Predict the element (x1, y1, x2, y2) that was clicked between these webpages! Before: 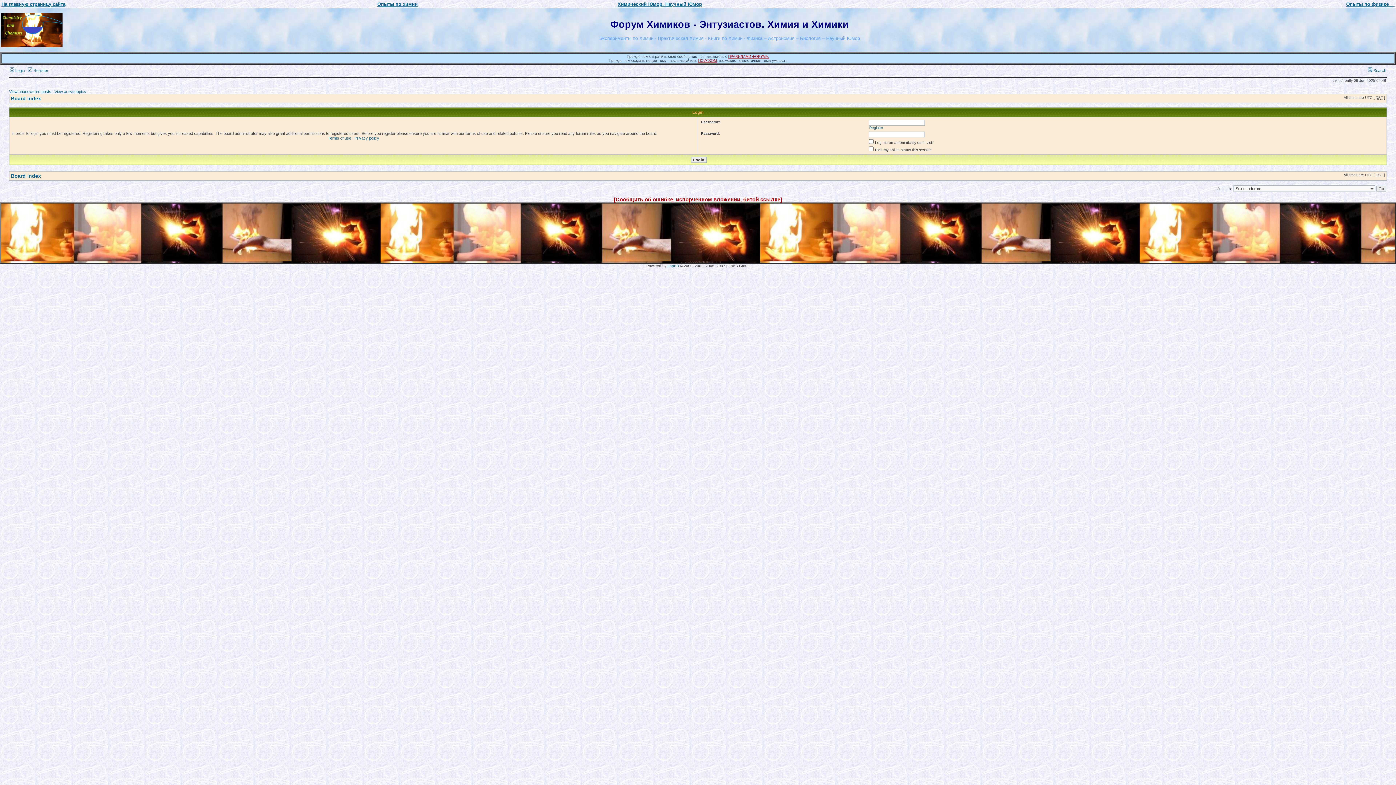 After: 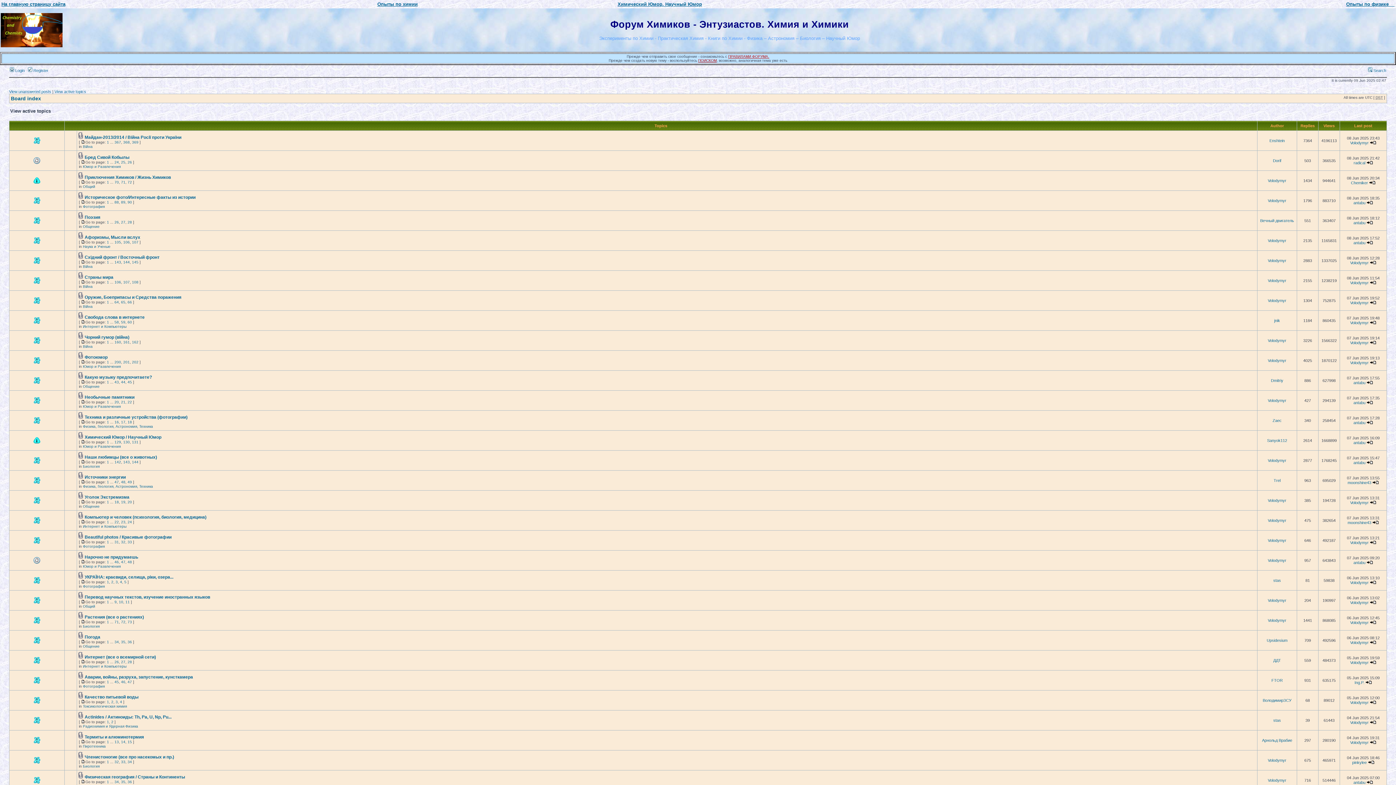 Action: bbox: (54, 89, 86, 93) label: View active topics